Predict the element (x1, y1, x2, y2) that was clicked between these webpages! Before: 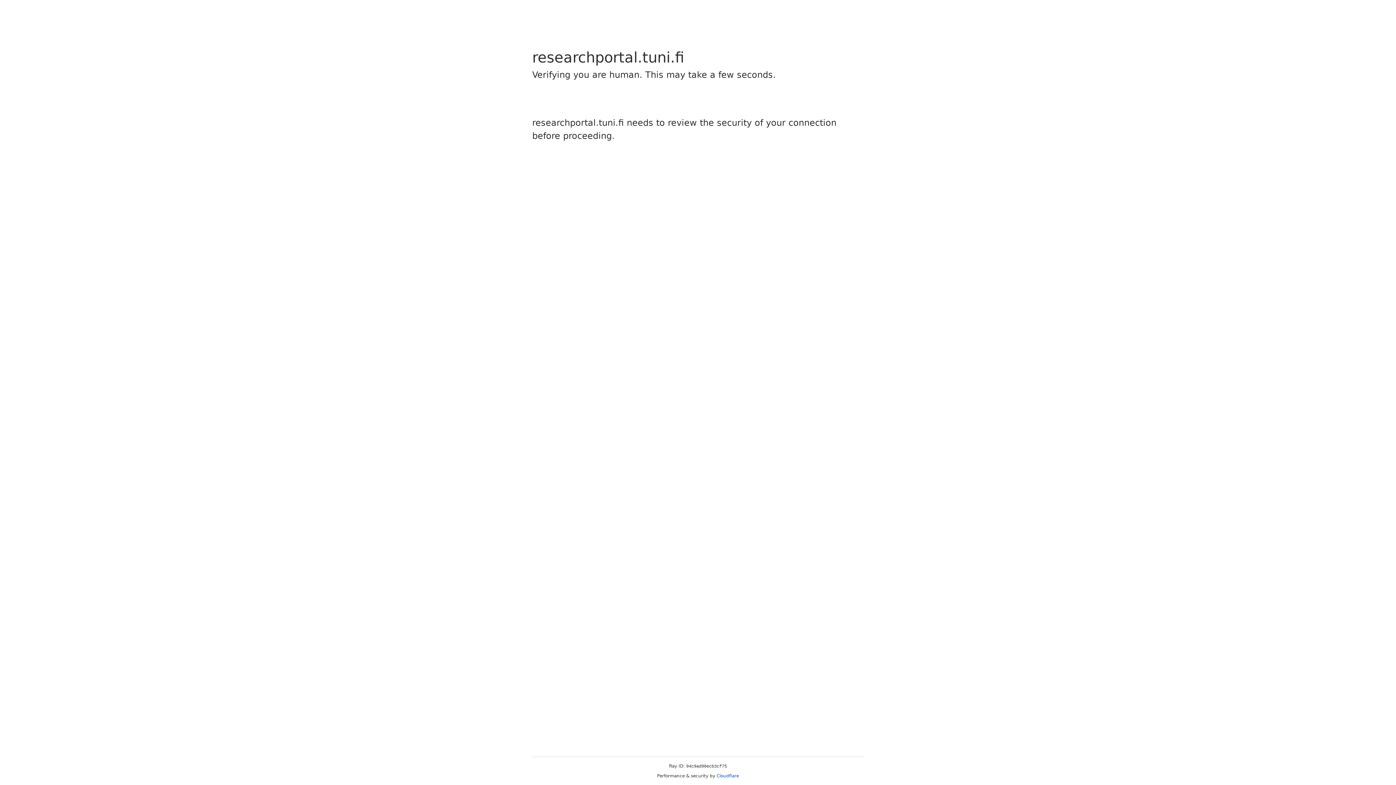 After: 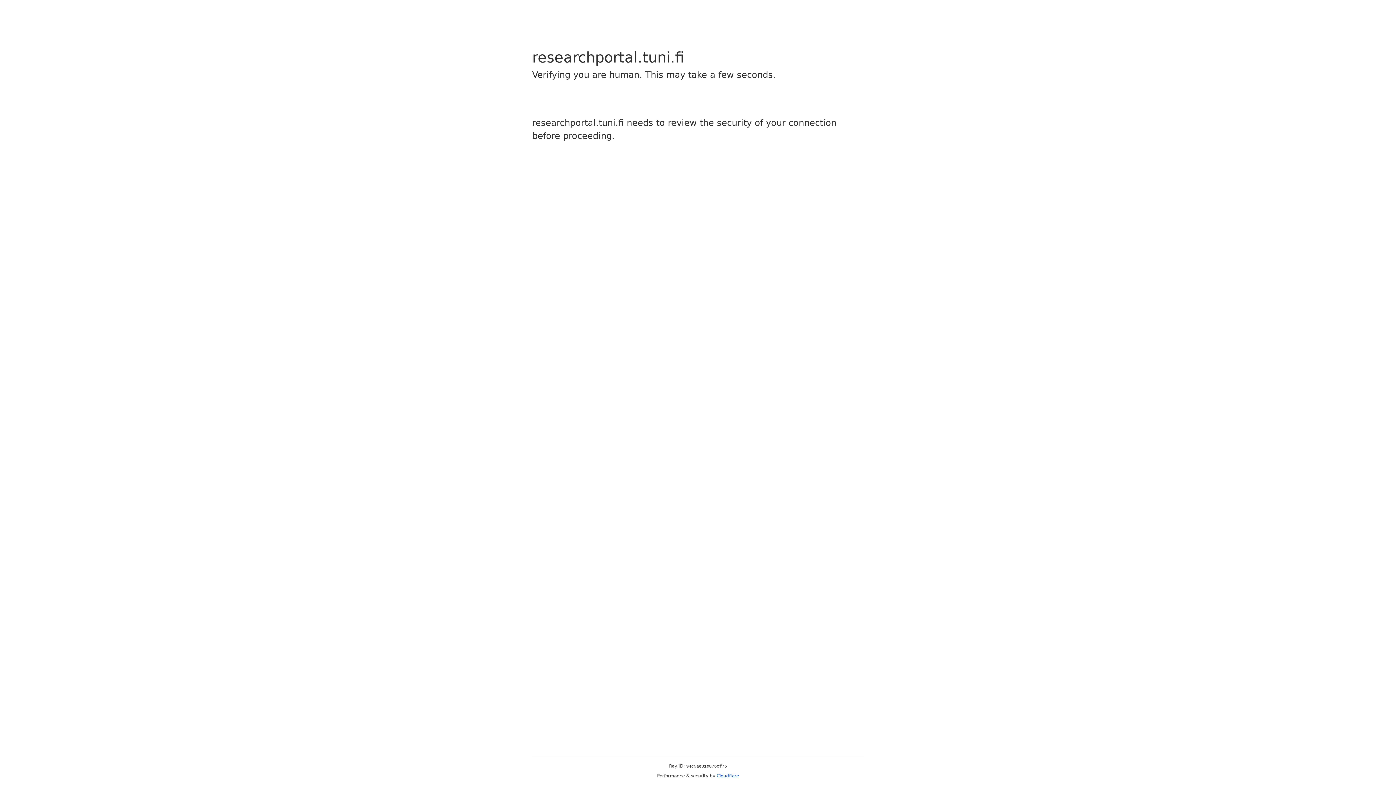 Action: label: Cloudflare bbox: (716, 773, 739, 778)